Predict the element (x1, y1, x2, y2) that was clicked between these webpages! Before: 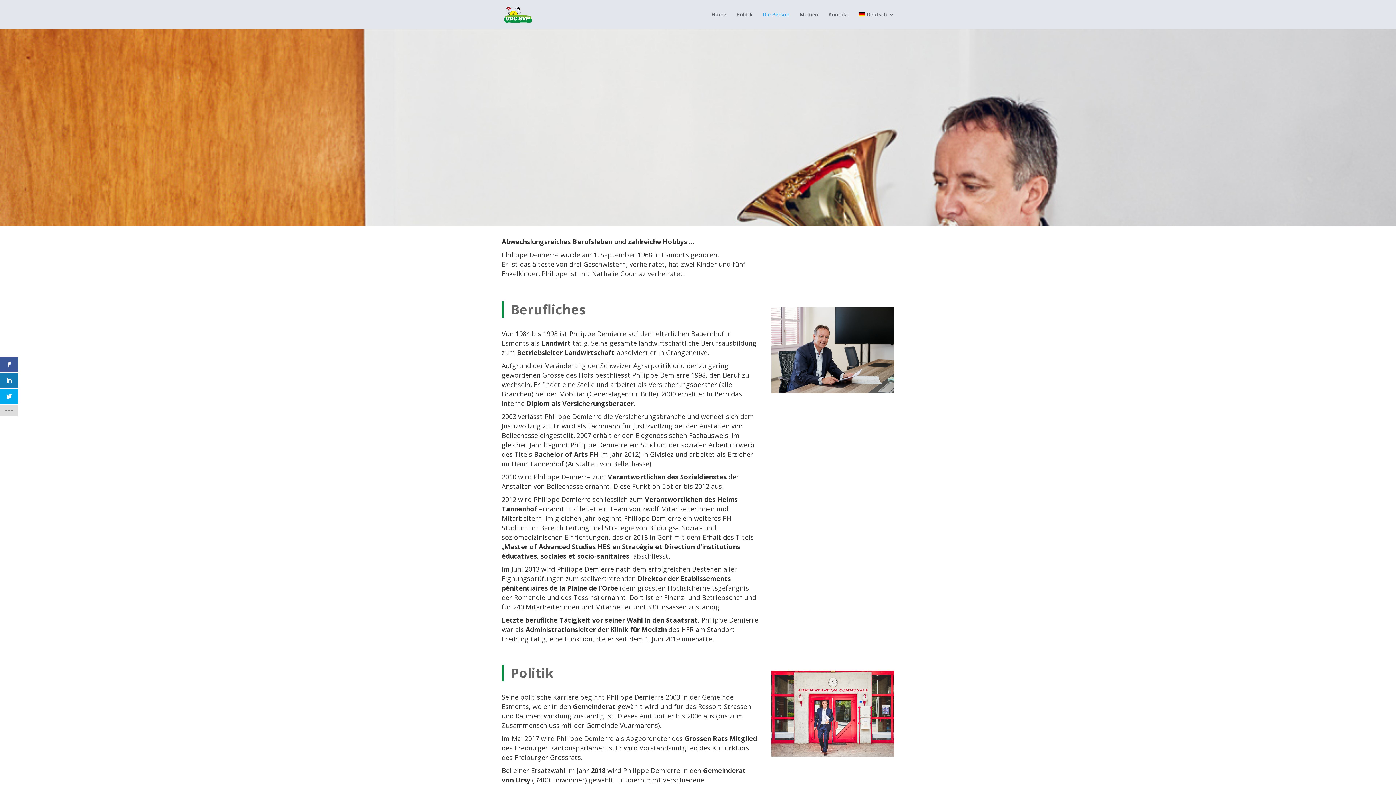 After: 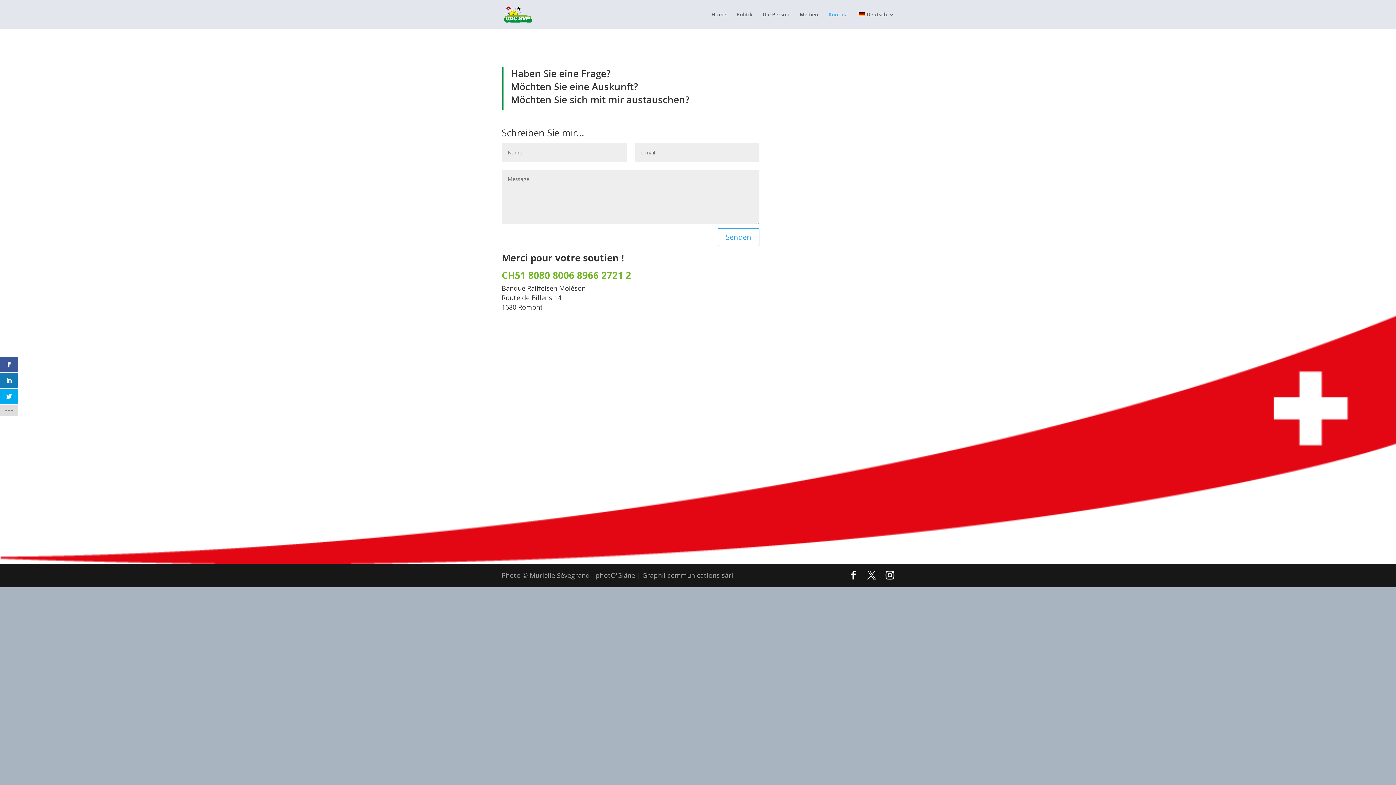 Action: label: Kontakt bbox: (828, 12, 848, 29)